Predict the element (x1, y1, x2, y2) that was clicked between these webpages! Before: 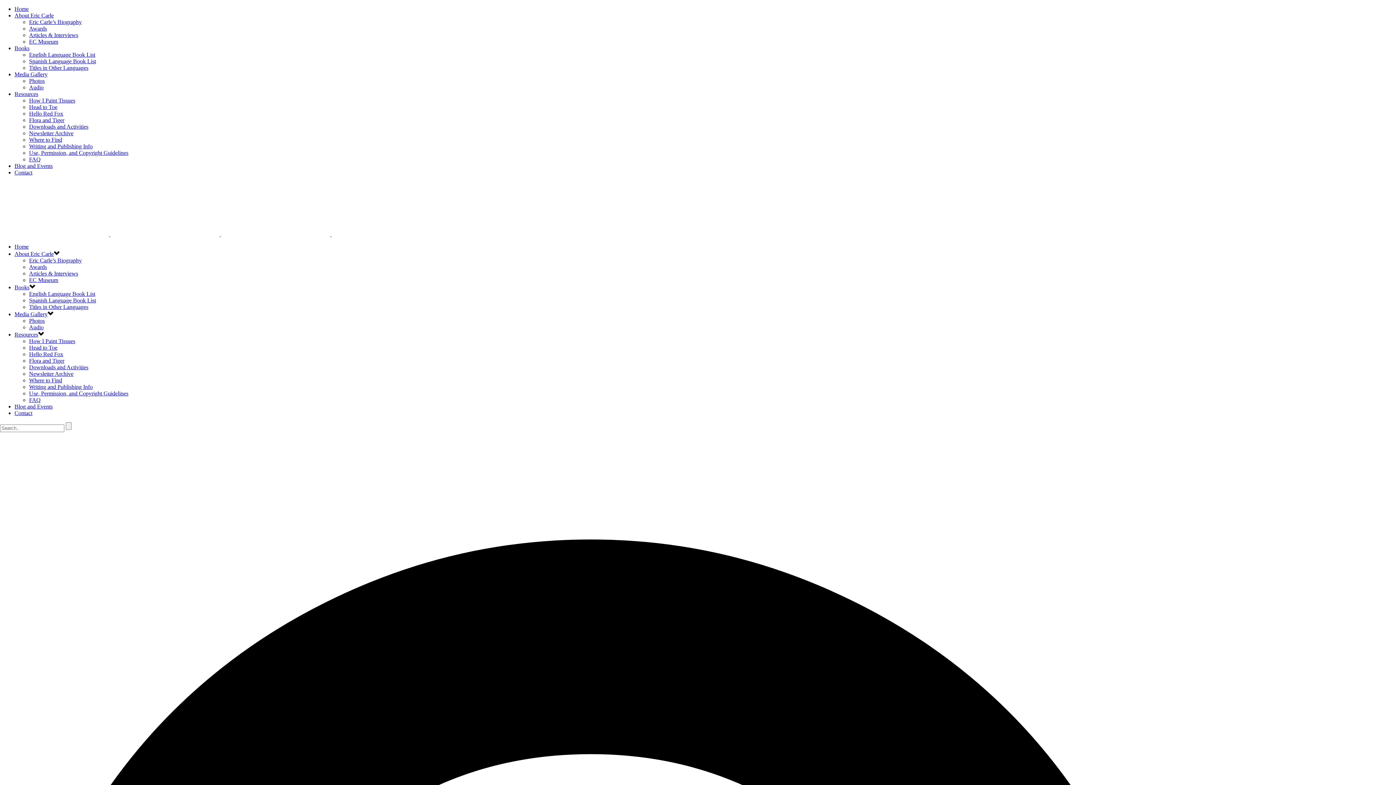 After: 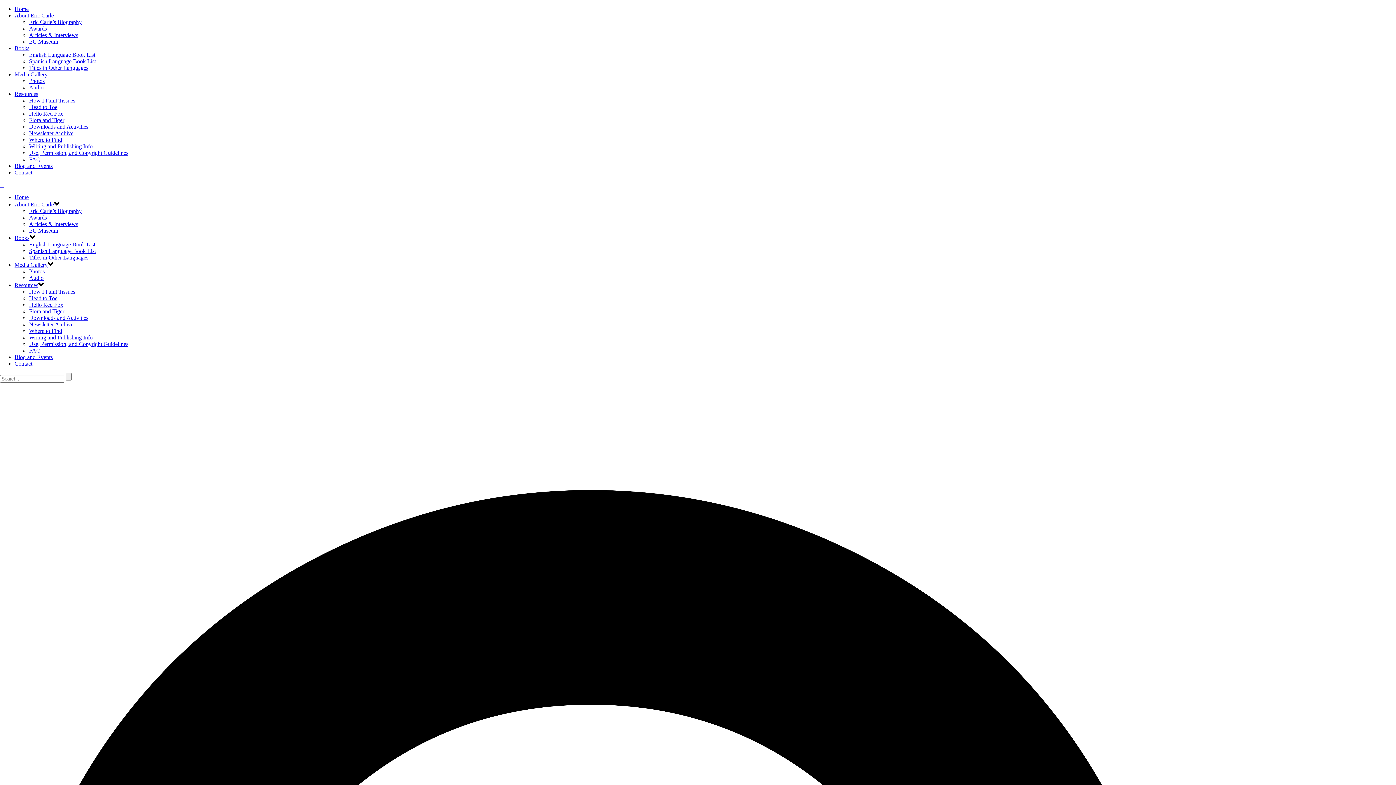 Action: label: Home bbox: (14, 243, 28, 249)